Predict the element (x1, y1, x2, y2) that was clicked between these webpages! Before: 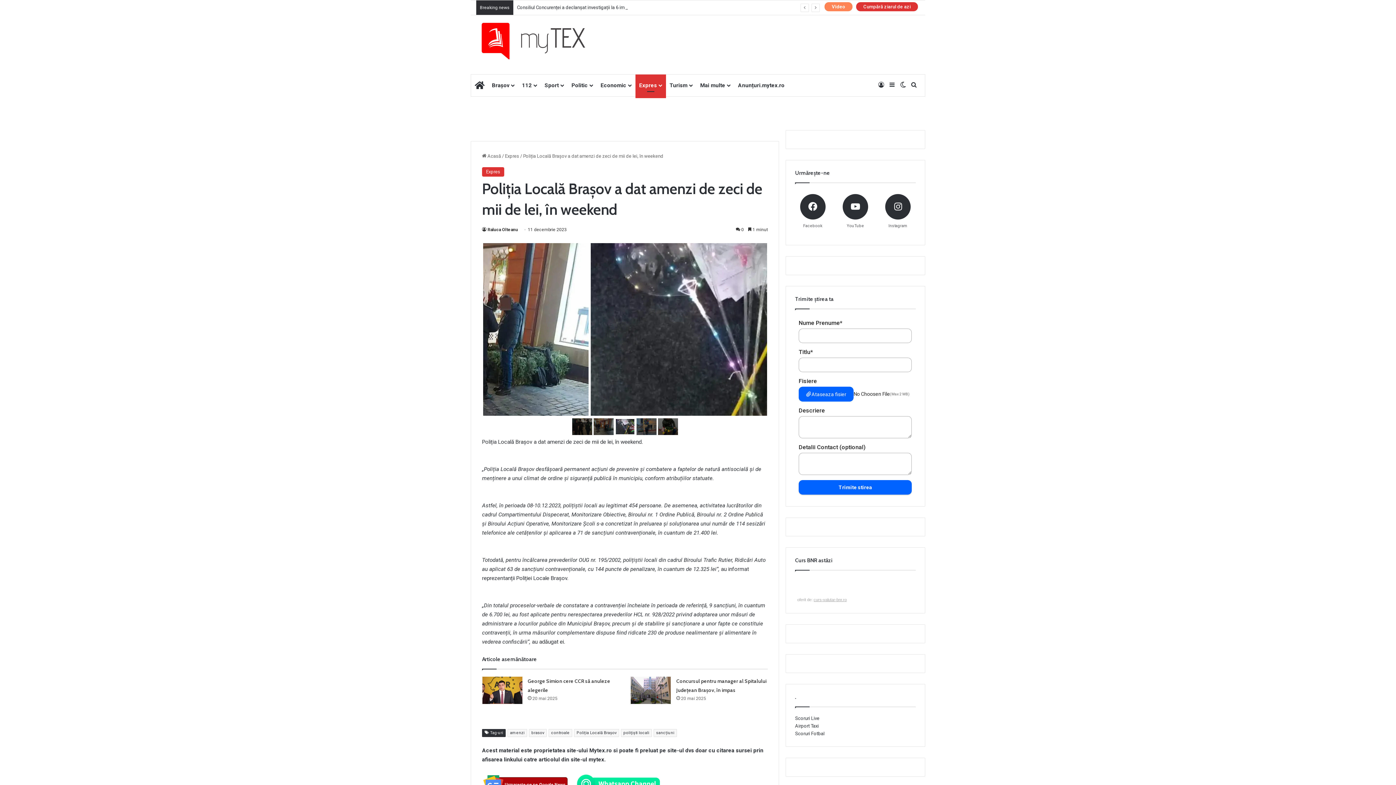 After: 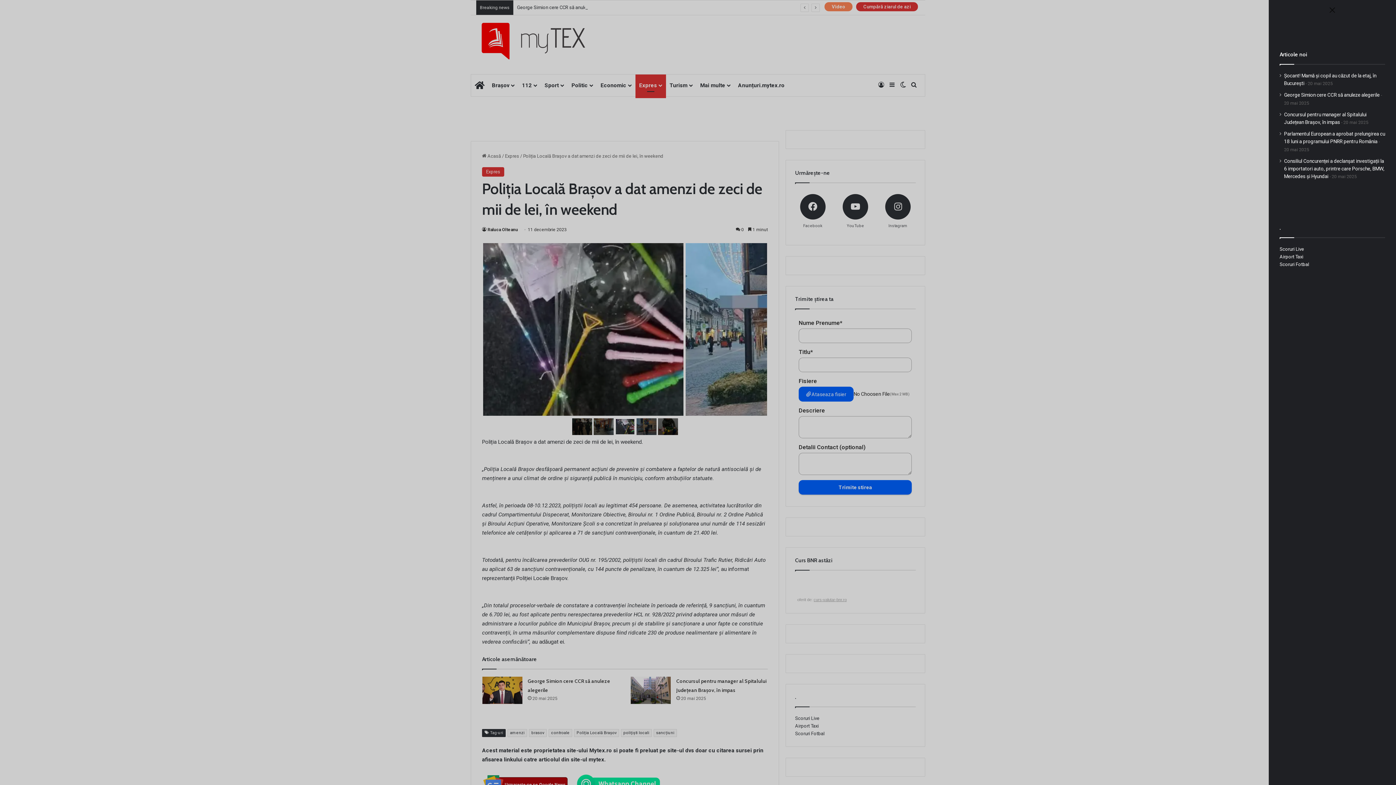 Action: bbox: (886, 74, 897, 96) label: Sidebar